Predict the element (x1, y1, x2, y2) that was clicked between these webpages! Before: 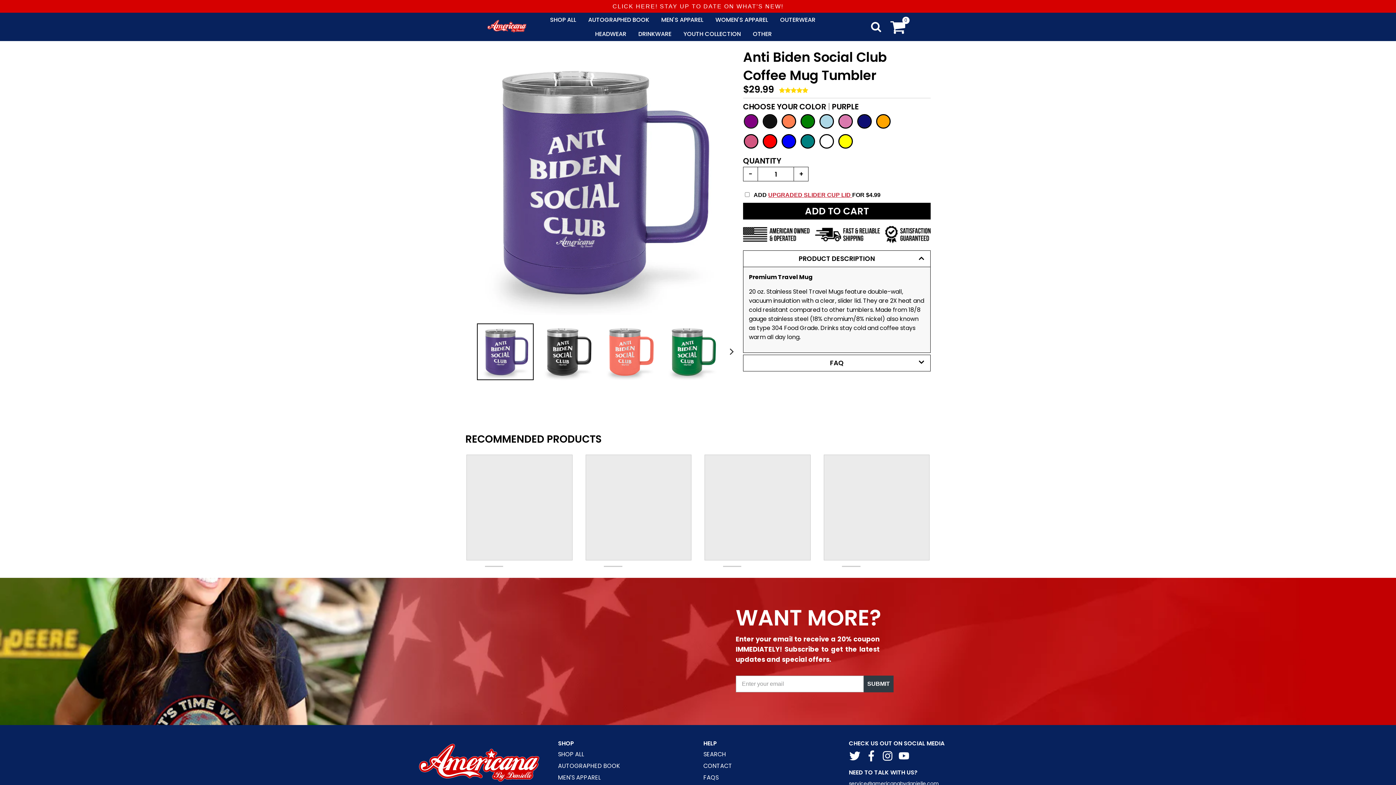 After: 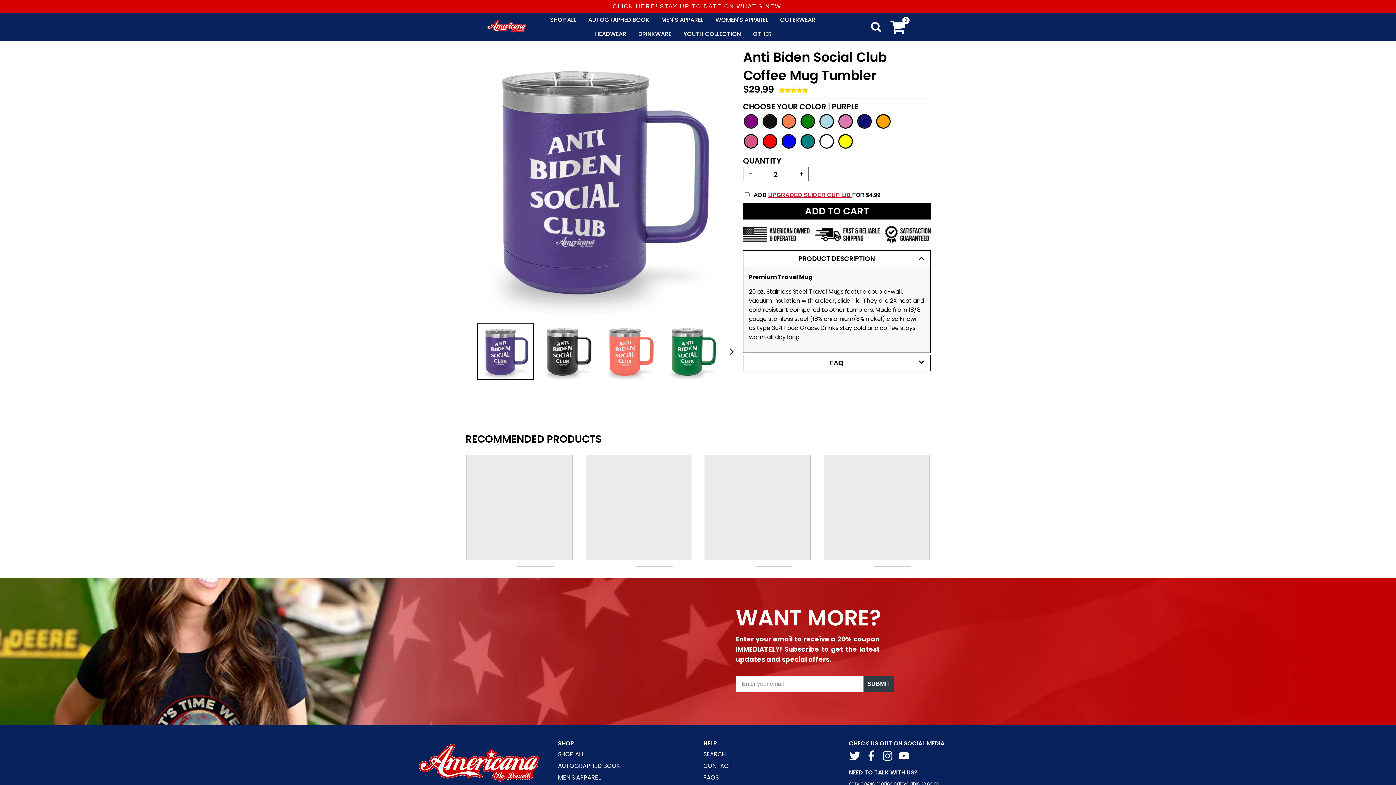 Action: label: + bbox: (793, 166, 808, 181)